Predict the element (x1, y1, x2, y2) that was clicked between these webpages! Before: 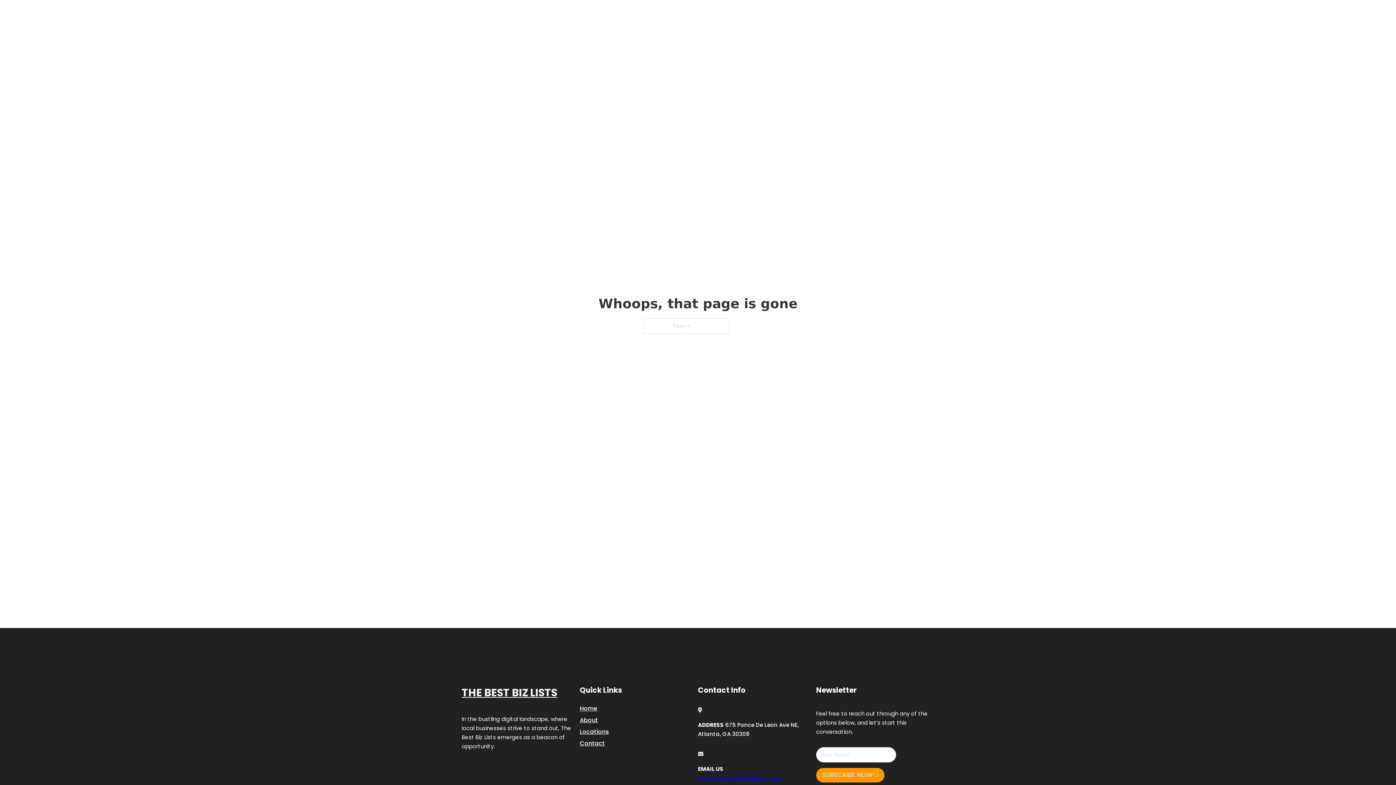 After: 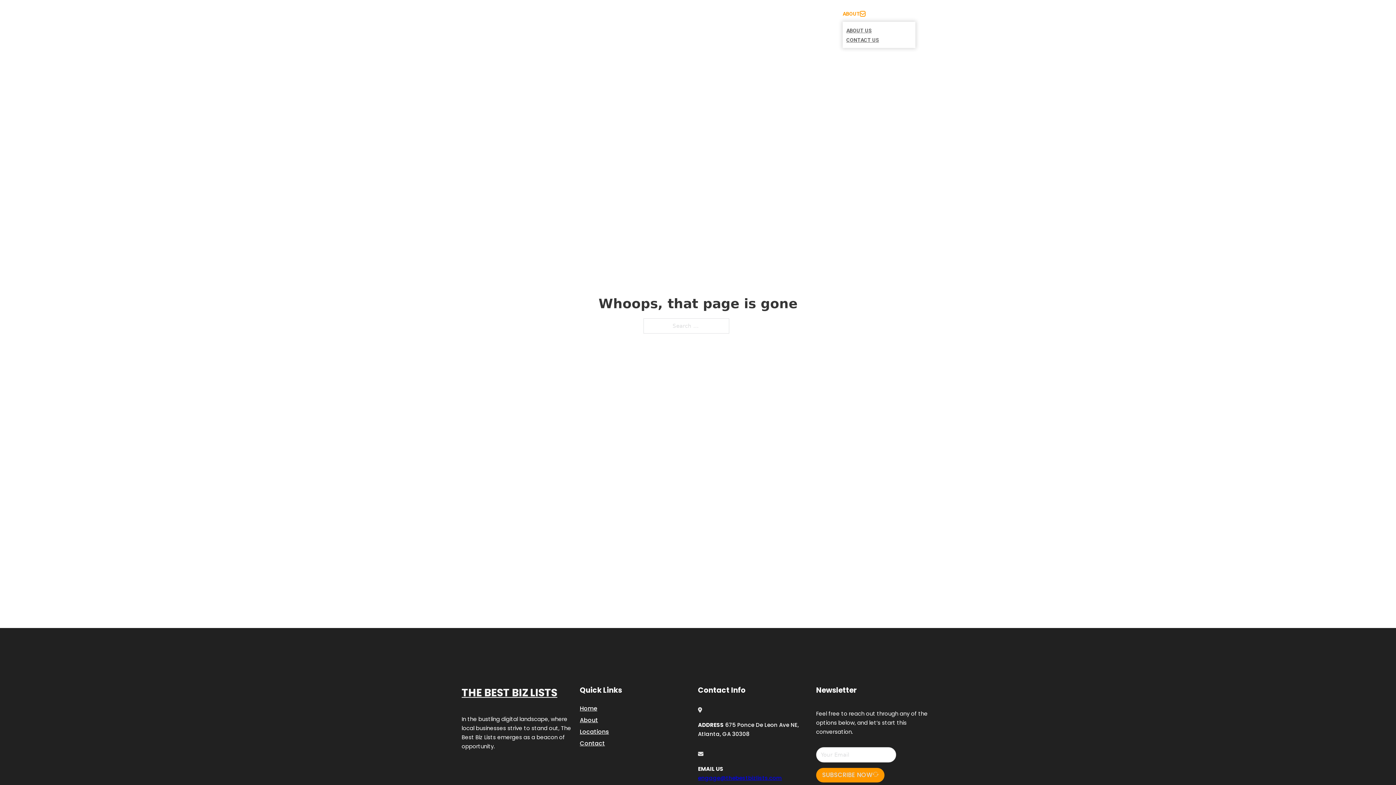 Action: label: Toggle dropdown bbox: (860, 11, 865, 16)